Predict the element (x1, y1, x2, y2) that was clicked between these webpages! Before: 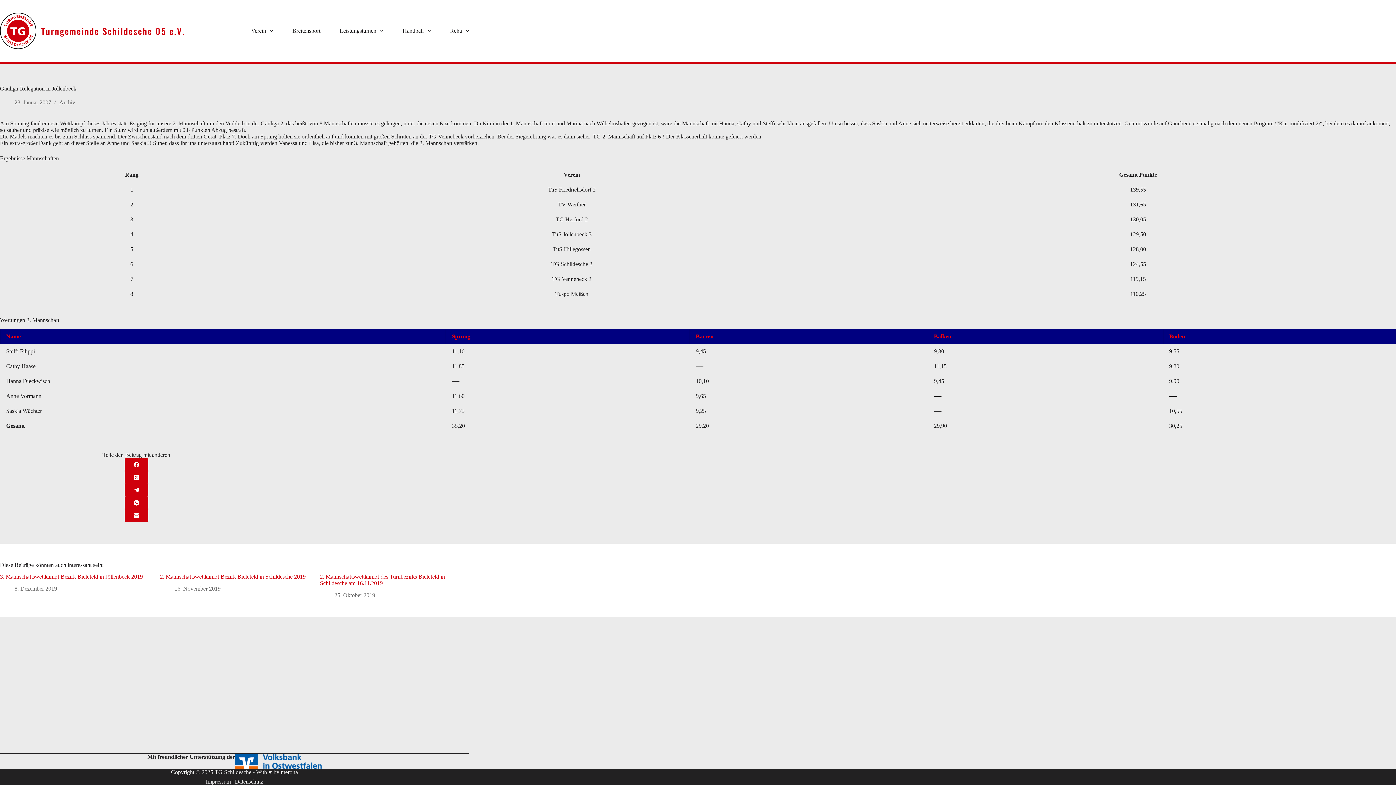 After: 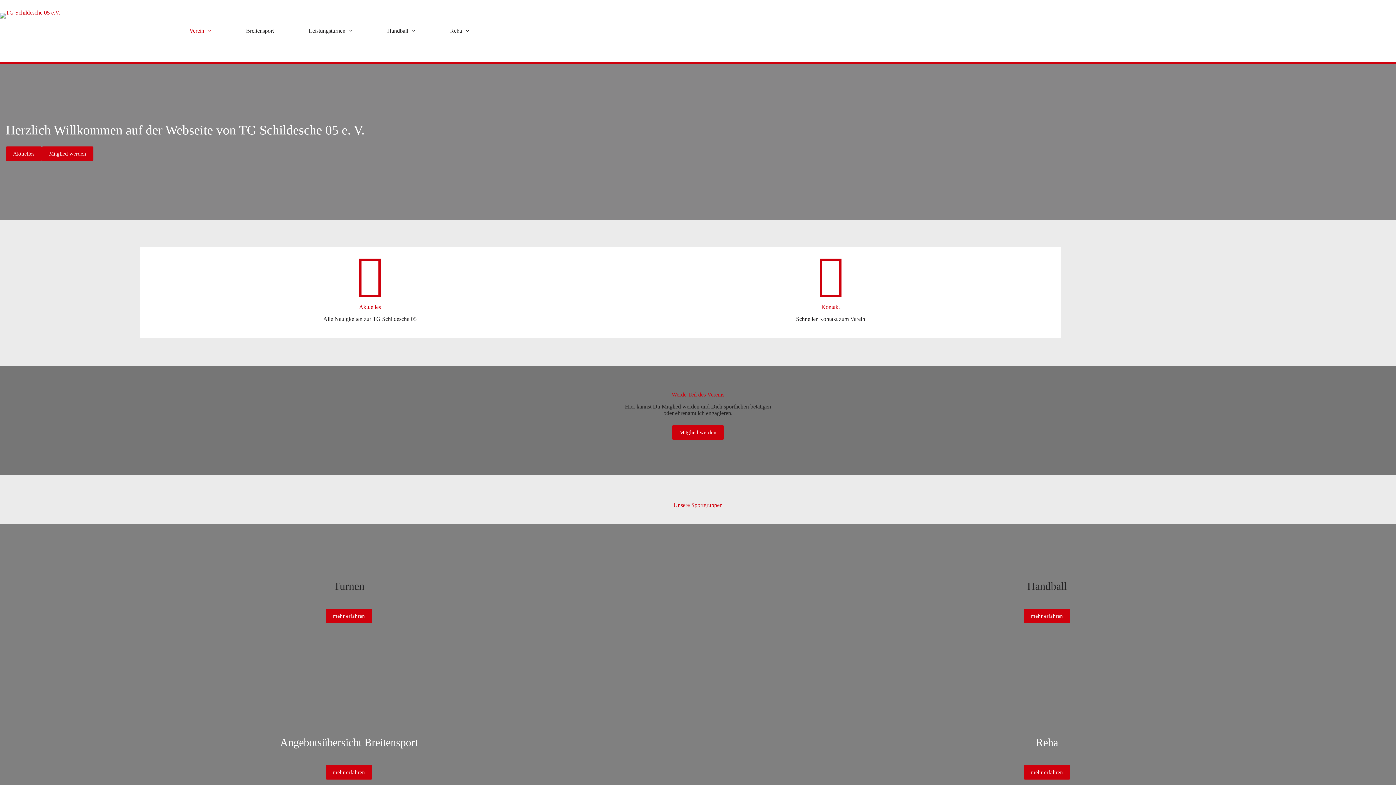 Action: bbox: (0, 12, 184, 49)